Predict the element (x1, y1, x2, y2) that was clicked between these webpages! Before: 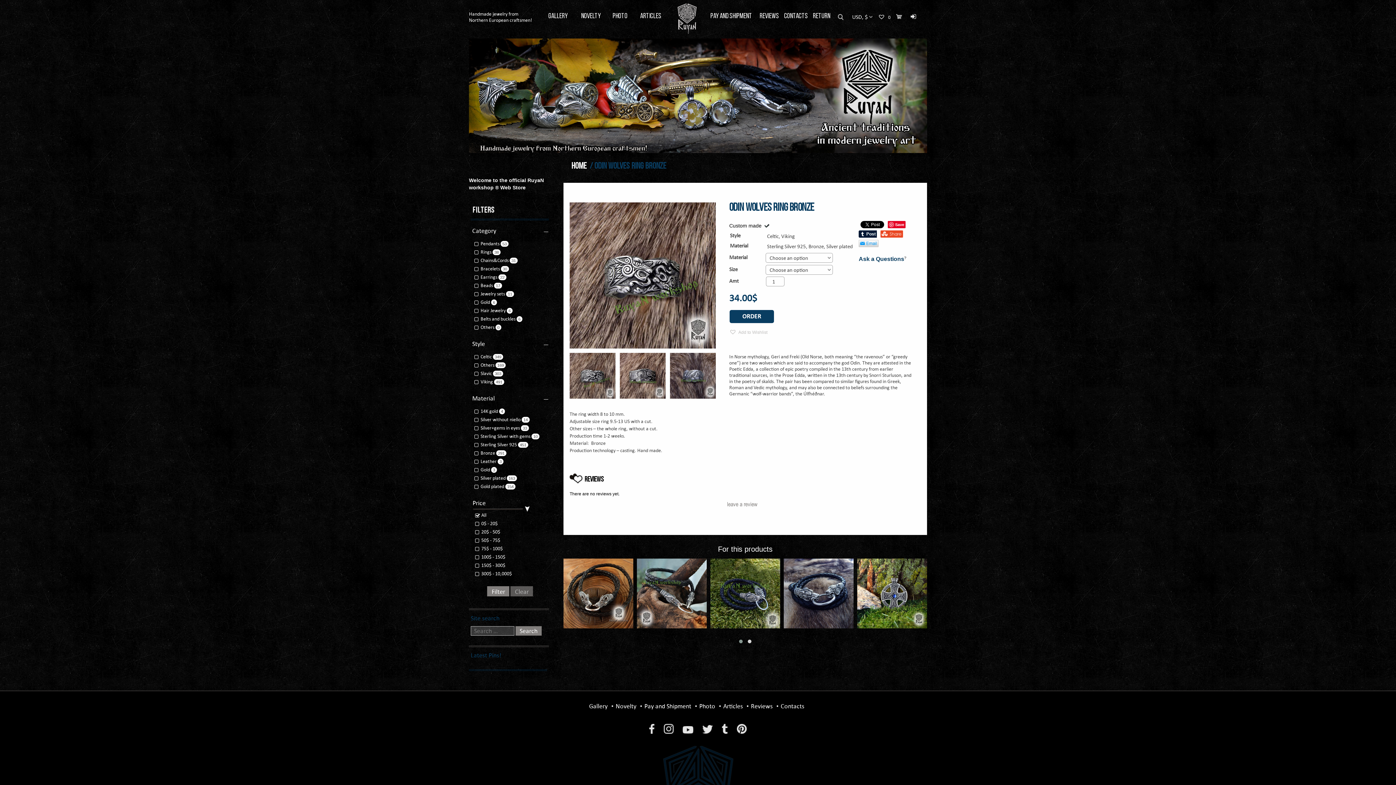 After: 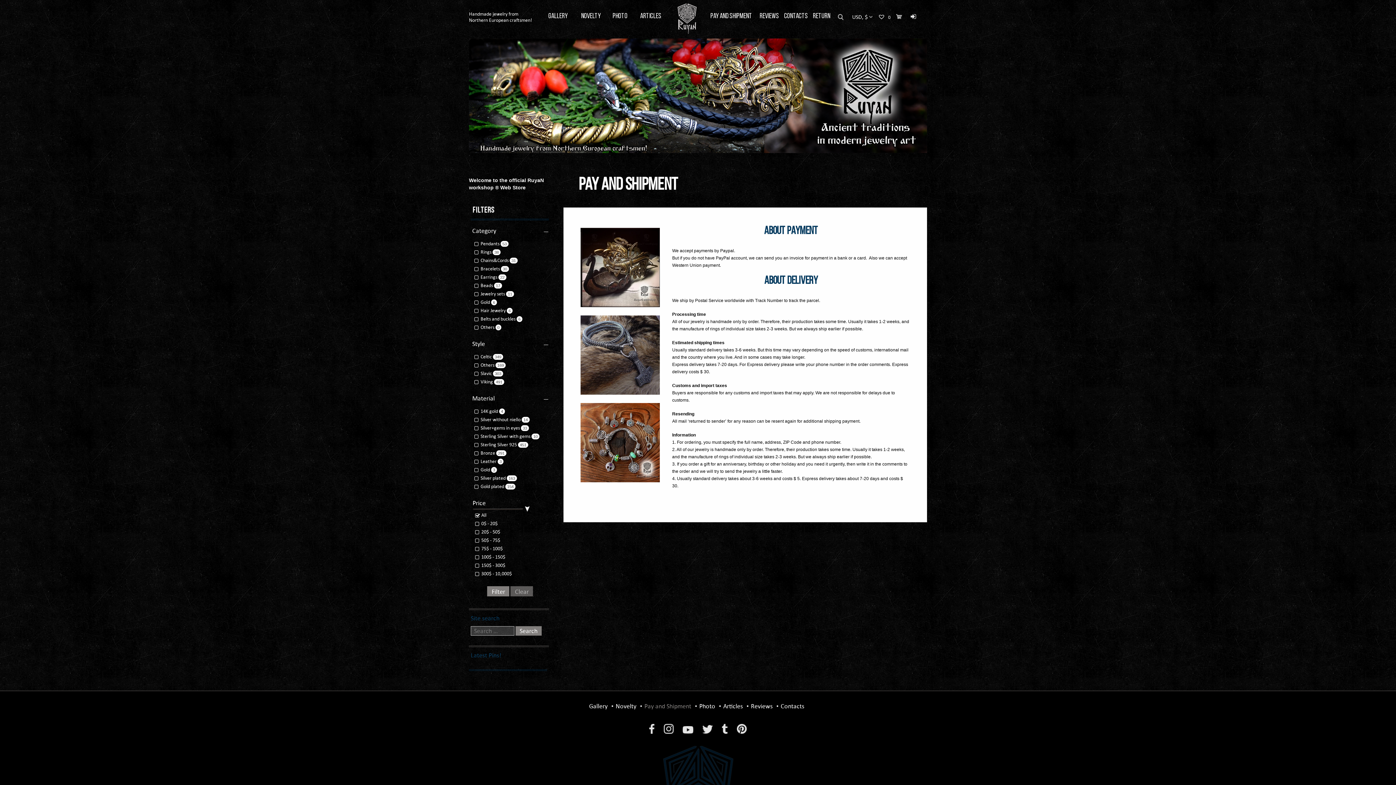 Action: label: Pay and Shipment bbox: (705, 12, 757, 20)